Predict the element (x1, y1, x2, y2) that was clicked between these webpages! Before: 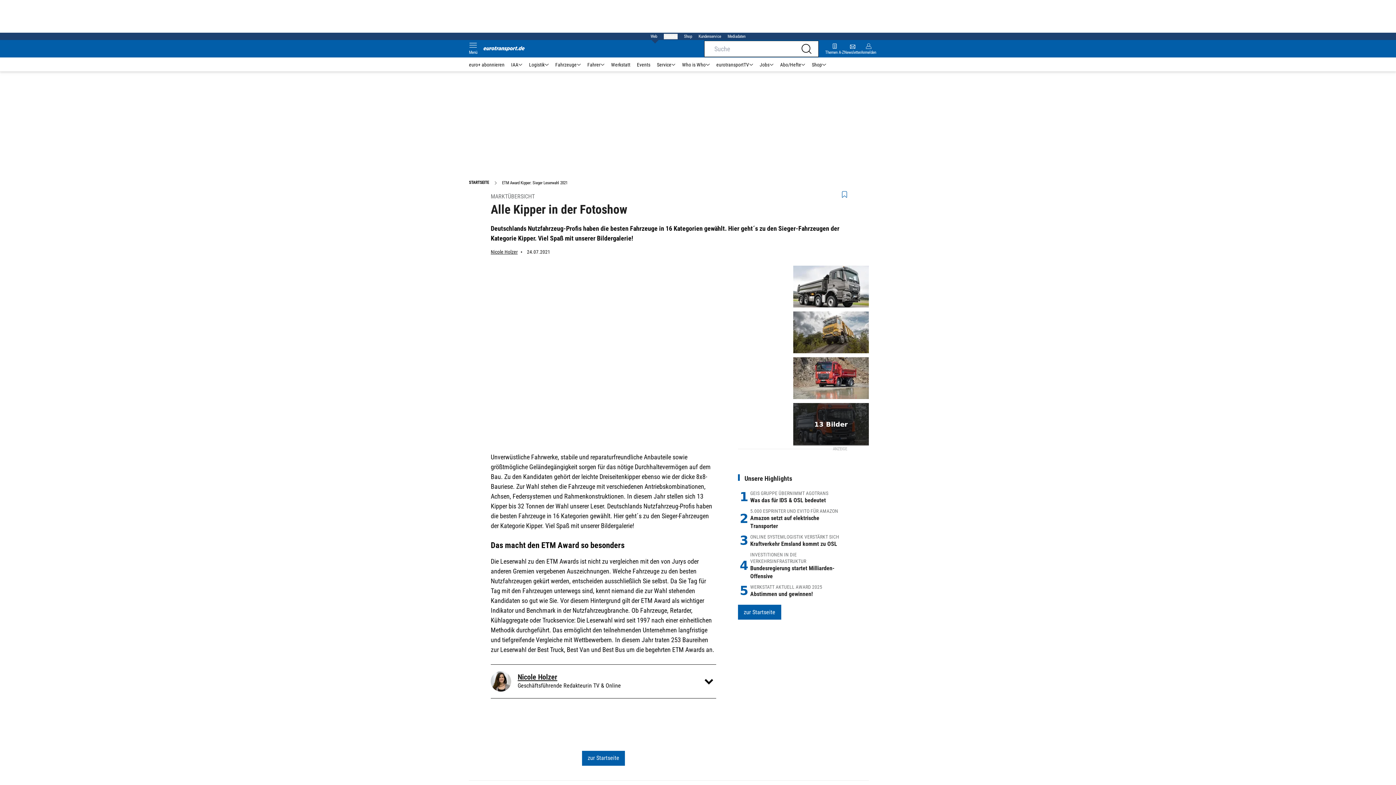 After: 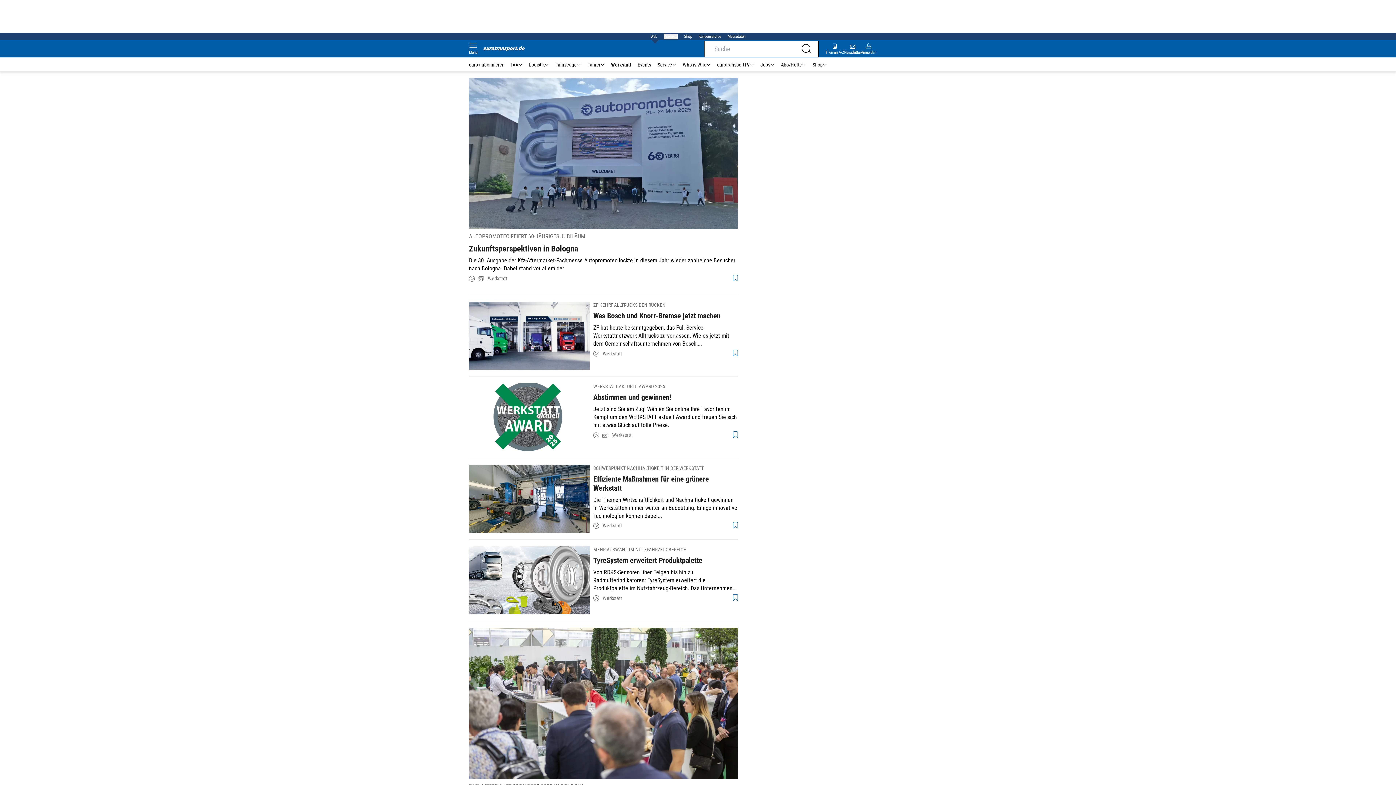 Action: bbox: (608, 61, 633, 68) label: Werkstatt